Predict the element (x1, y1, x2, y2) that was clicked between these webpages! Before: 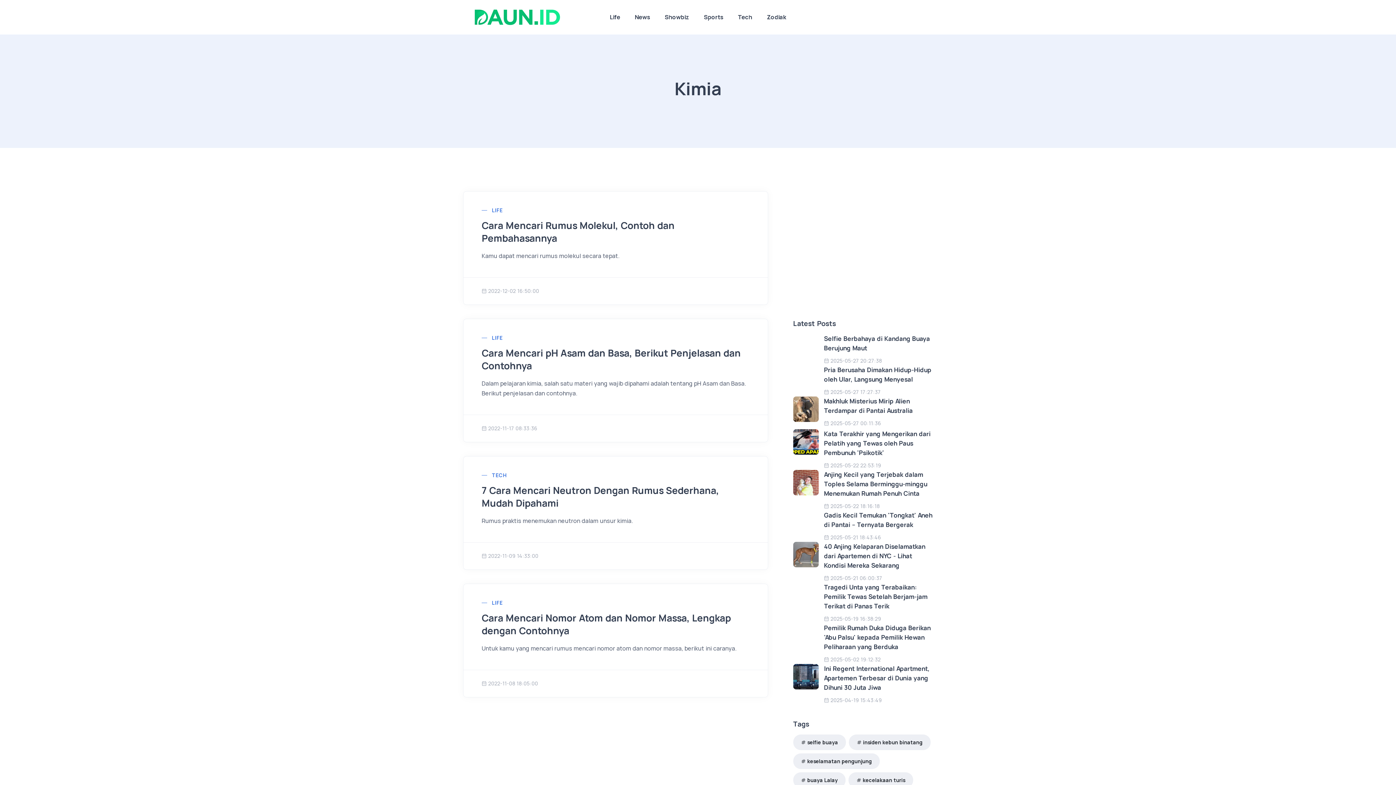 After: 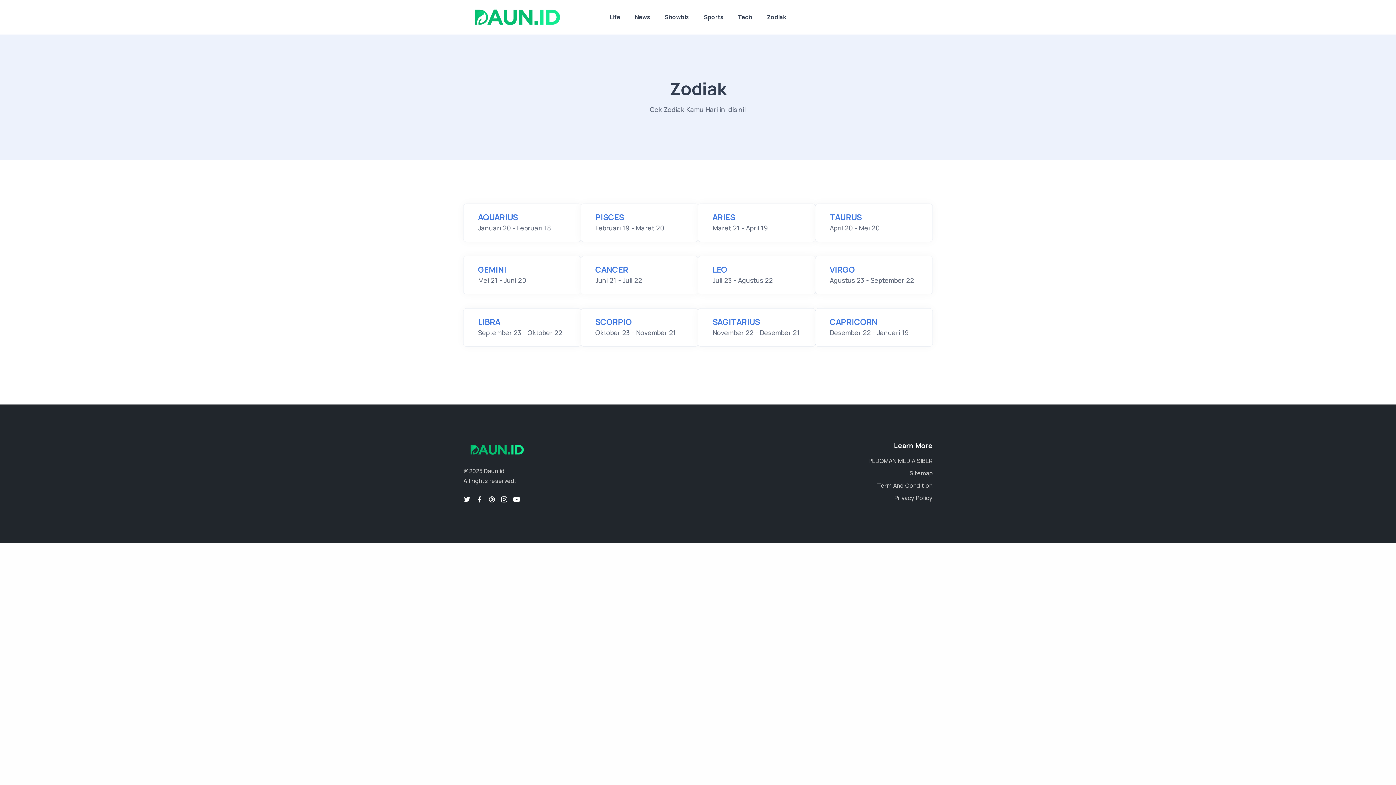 Action: label: Zodiak bbox: (759, 0, 793, 34)